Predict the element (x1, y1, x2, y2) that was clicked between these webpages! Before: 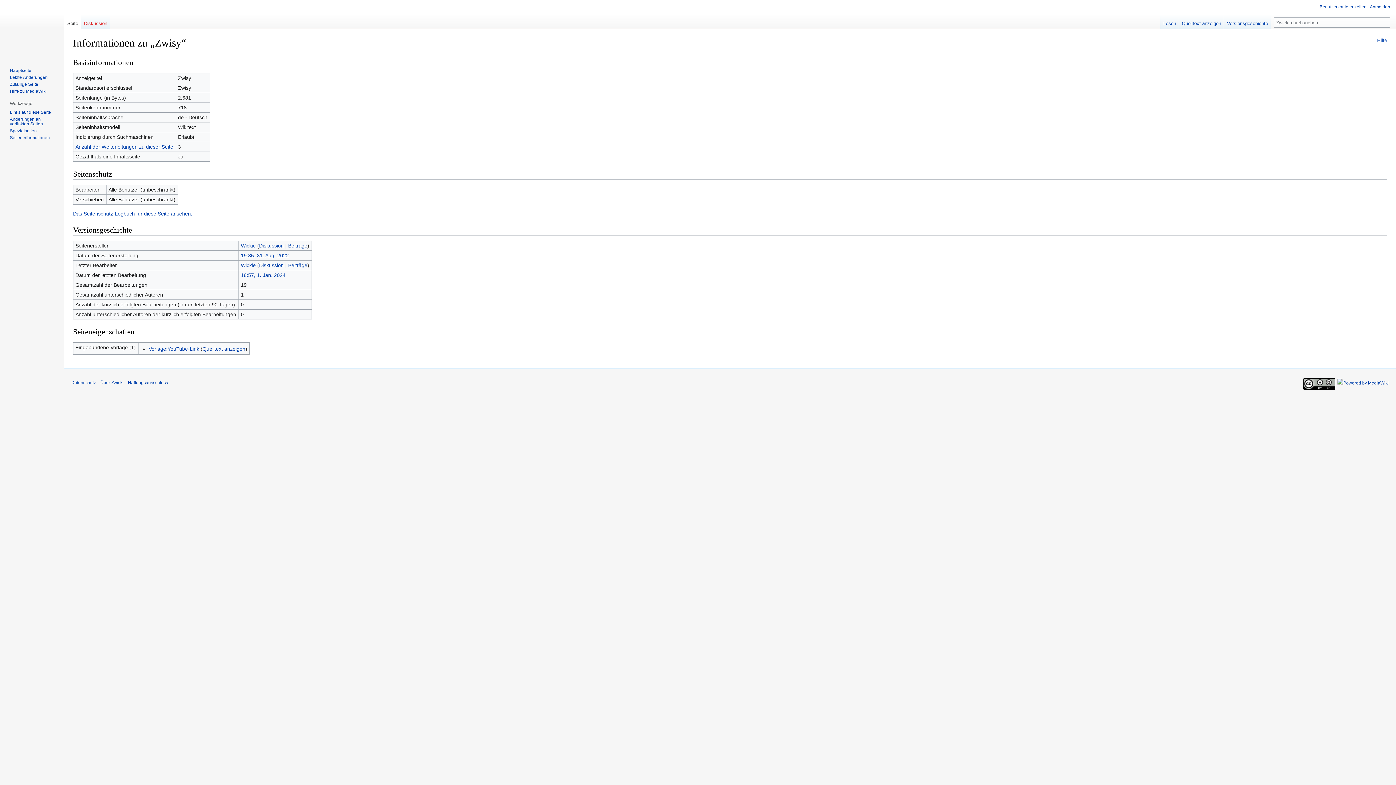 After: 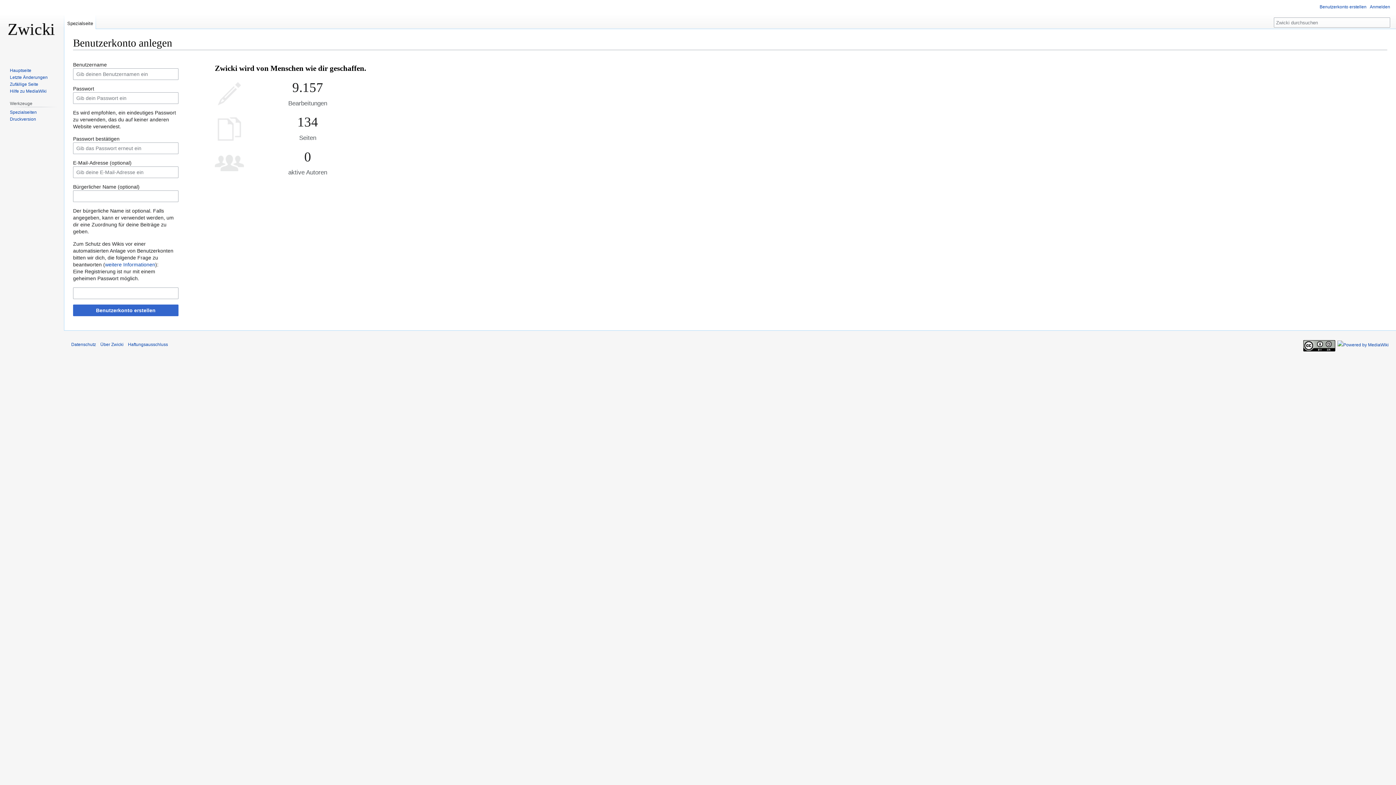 Action: label: Benutzerkonto erstellen bbox: (1320, 4, 1366, 9)